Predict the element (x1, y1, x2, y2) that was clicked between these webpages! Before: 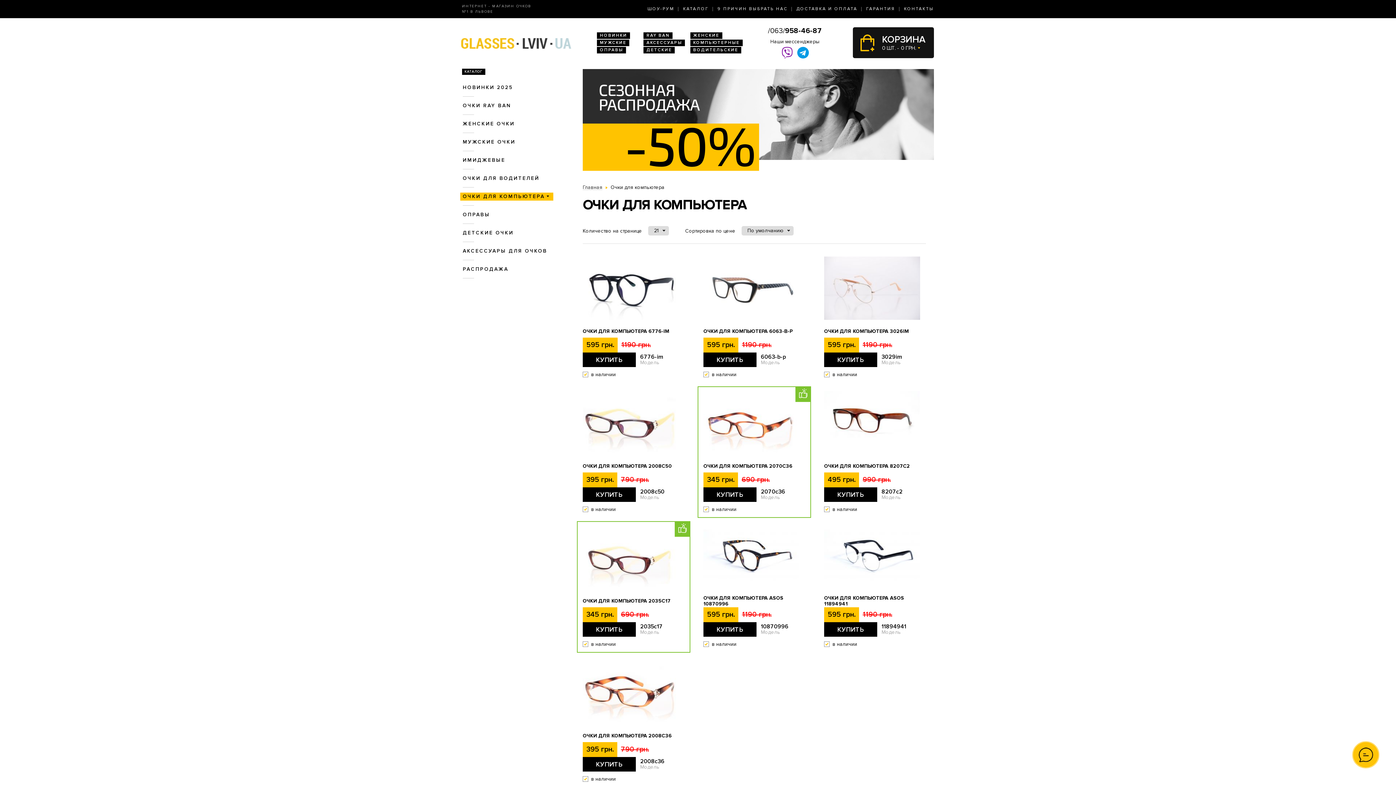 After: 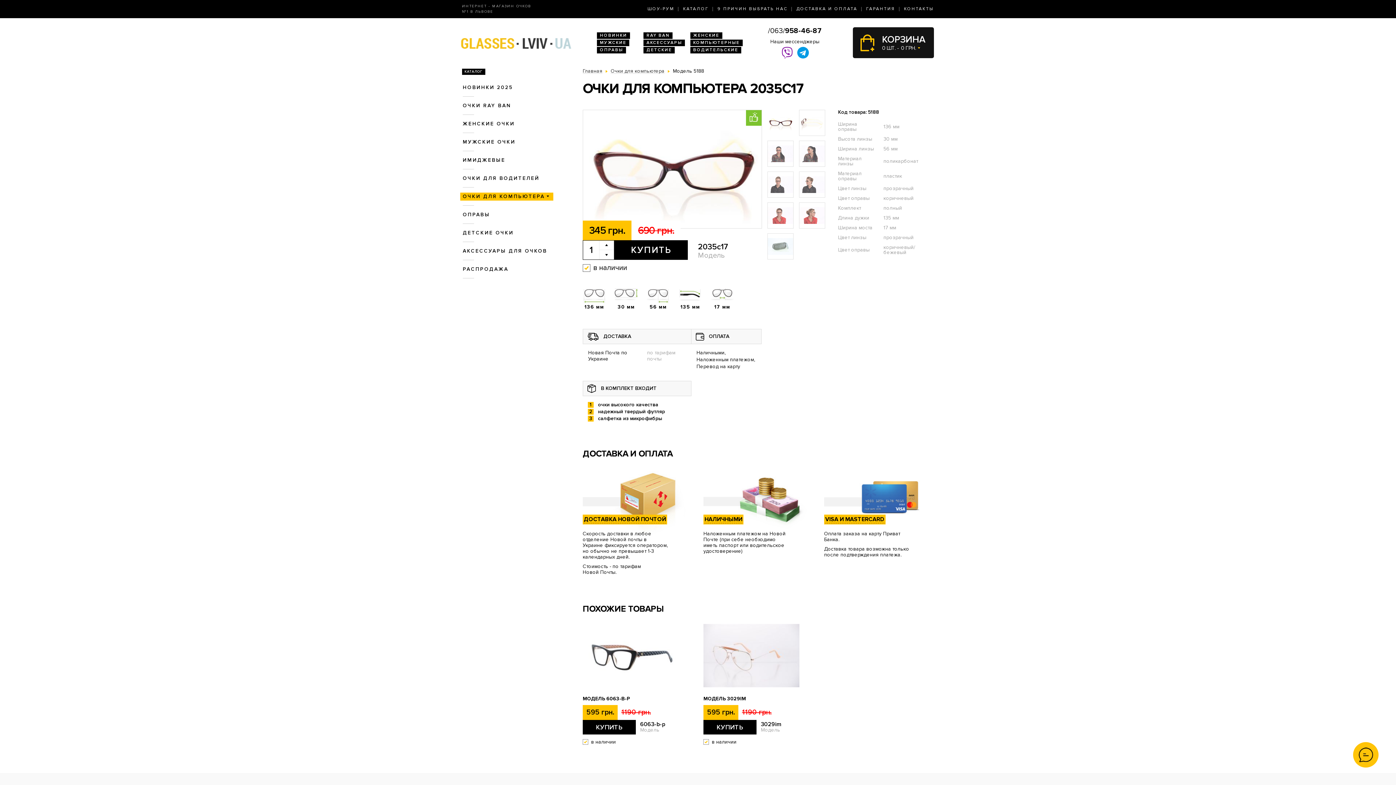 Action: bbox: (582, 554, 678, 560)